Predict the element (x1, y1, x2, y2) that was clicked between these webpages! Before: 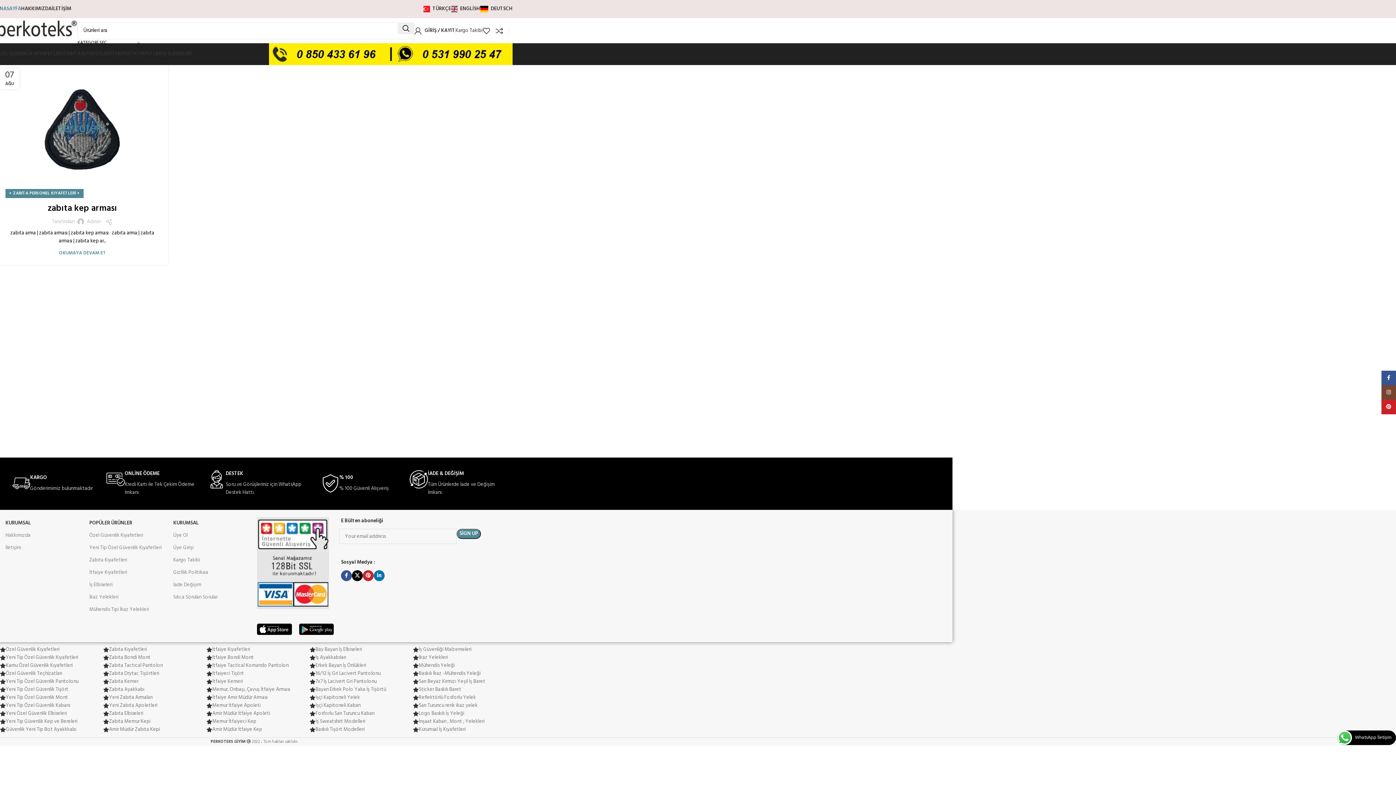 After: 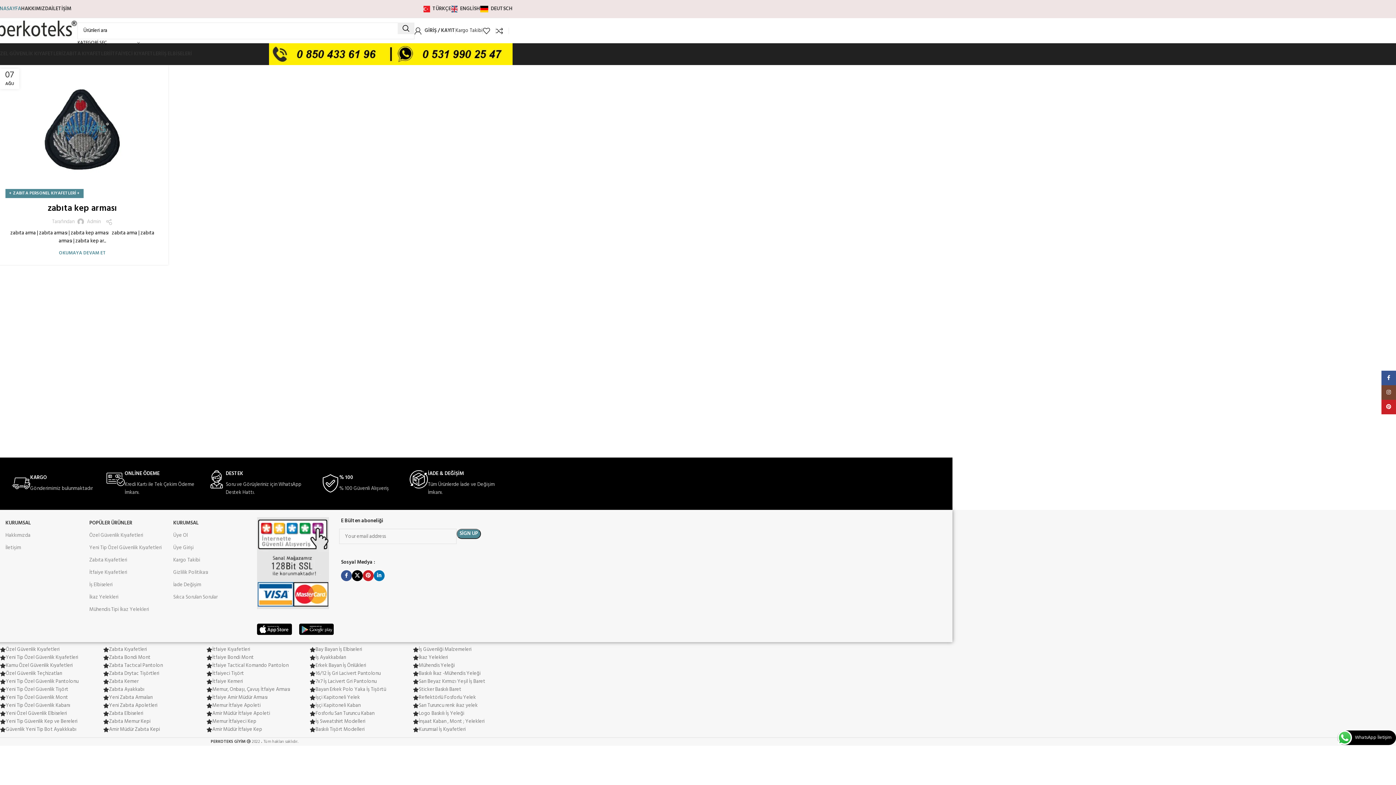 Action: bbox: (257, 624, 291, 635)